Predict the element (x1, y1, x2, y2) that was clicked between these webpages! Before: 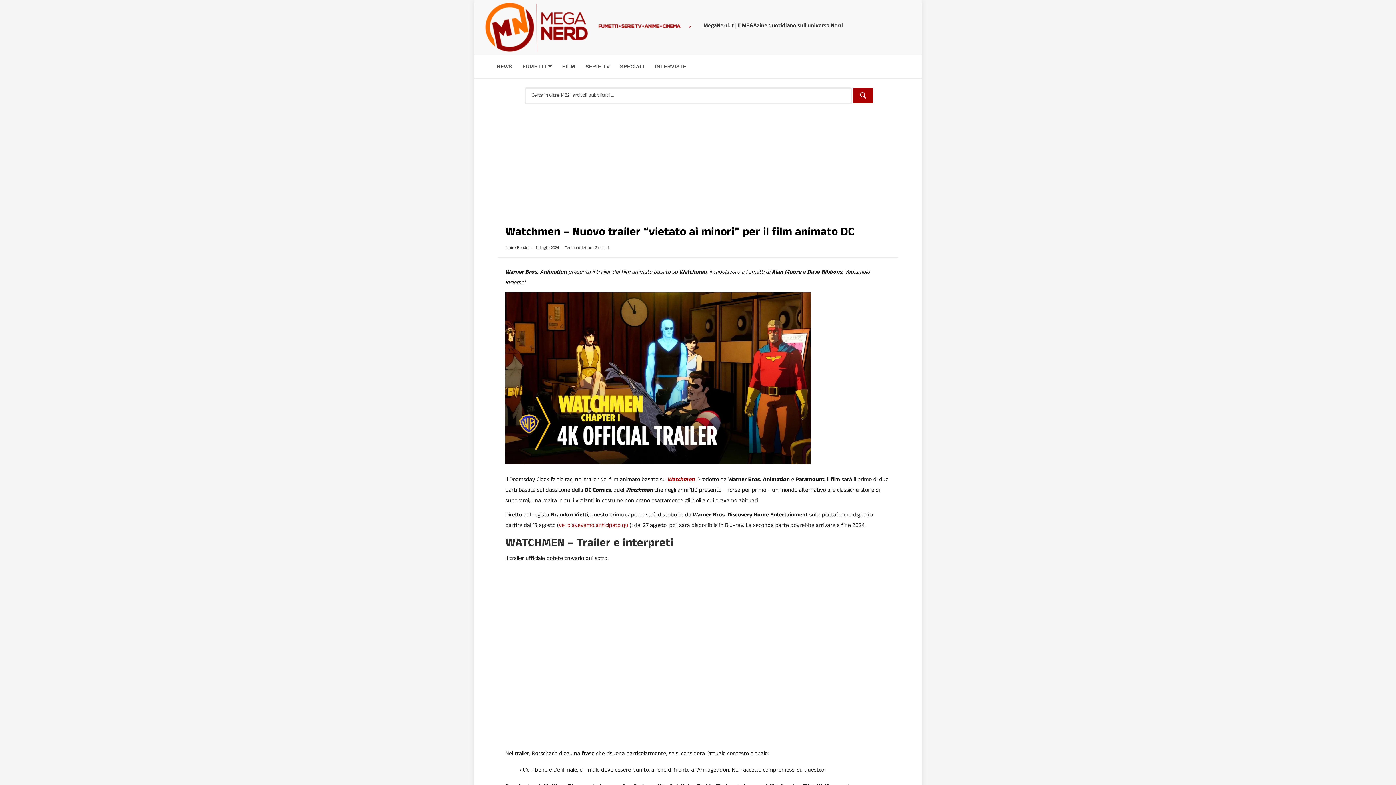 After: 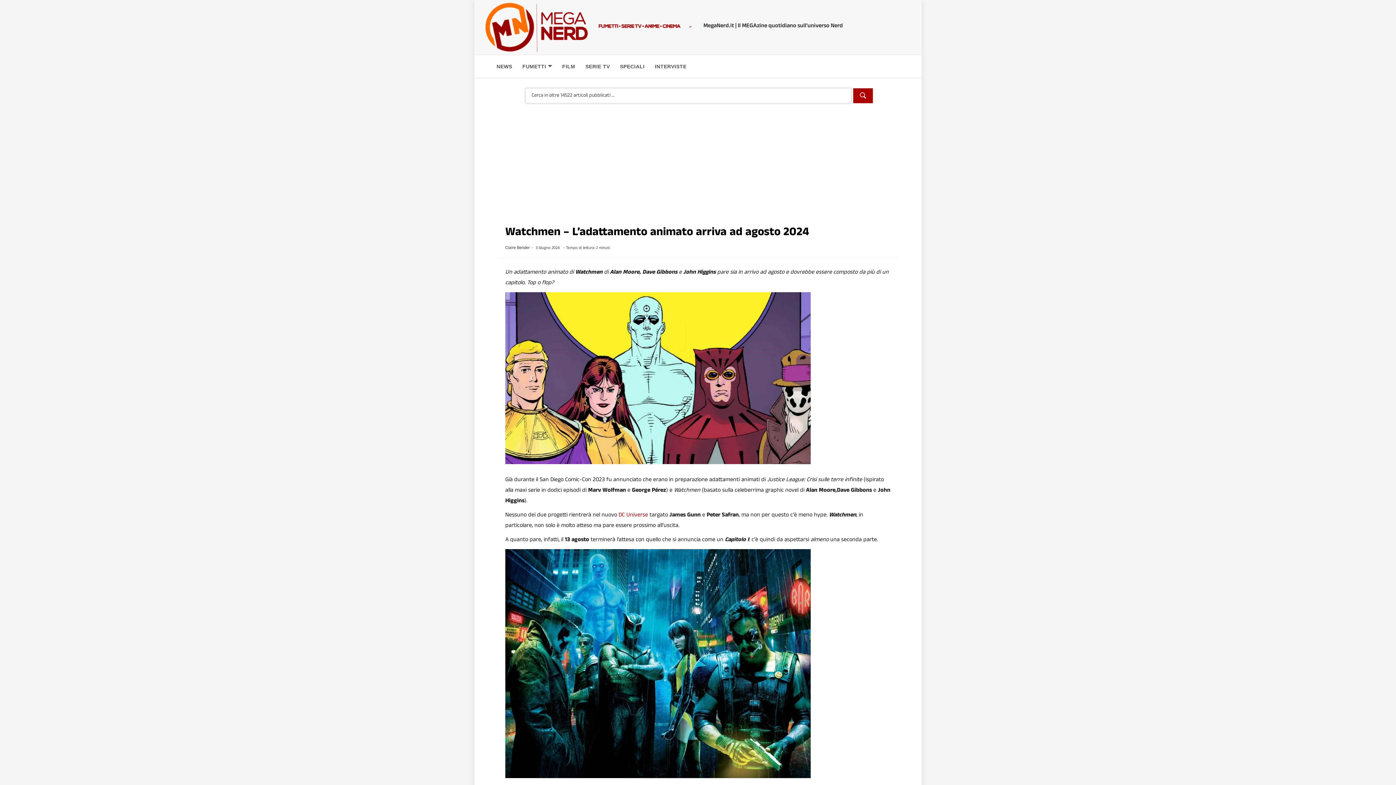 Action: label: ve lo avevamo anticipato qu bbox: (559, 521, 628, 530)